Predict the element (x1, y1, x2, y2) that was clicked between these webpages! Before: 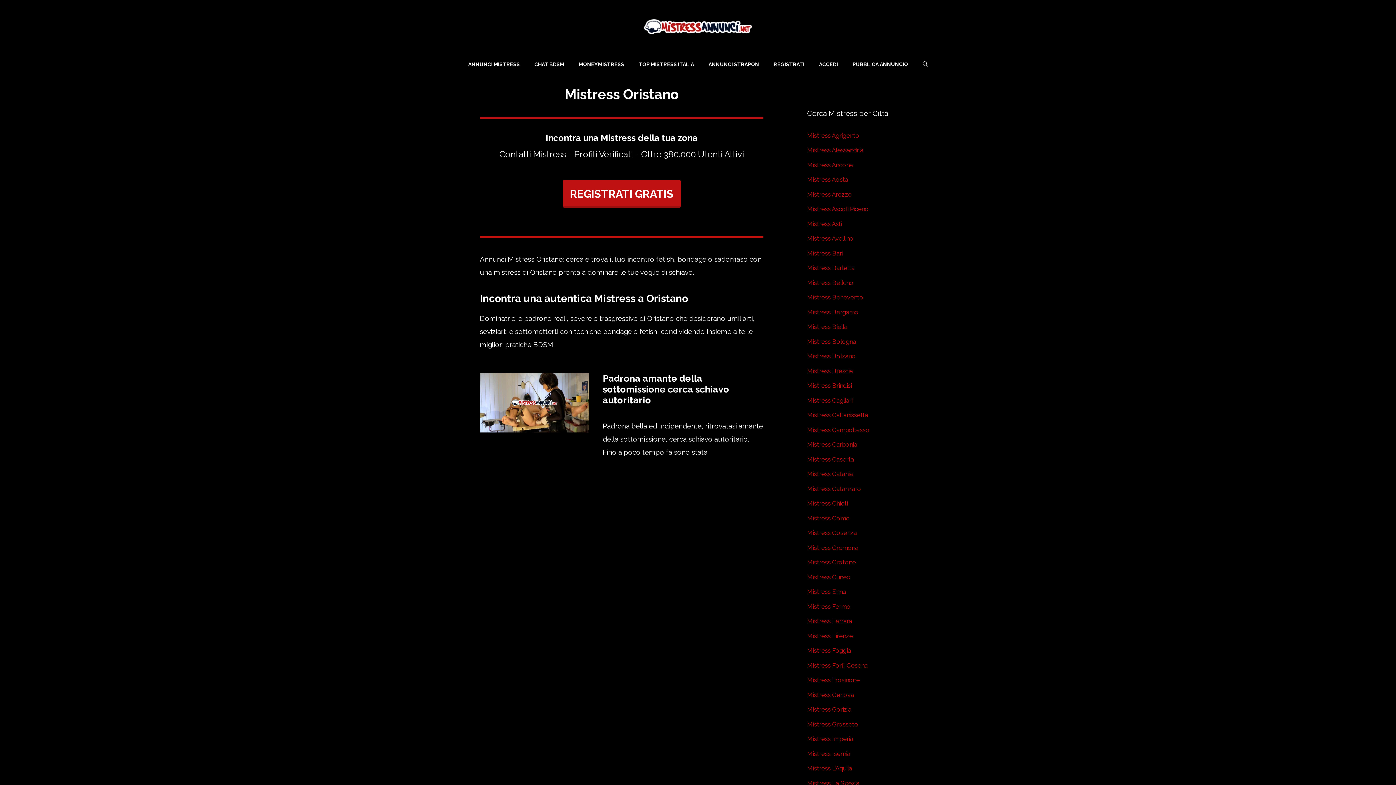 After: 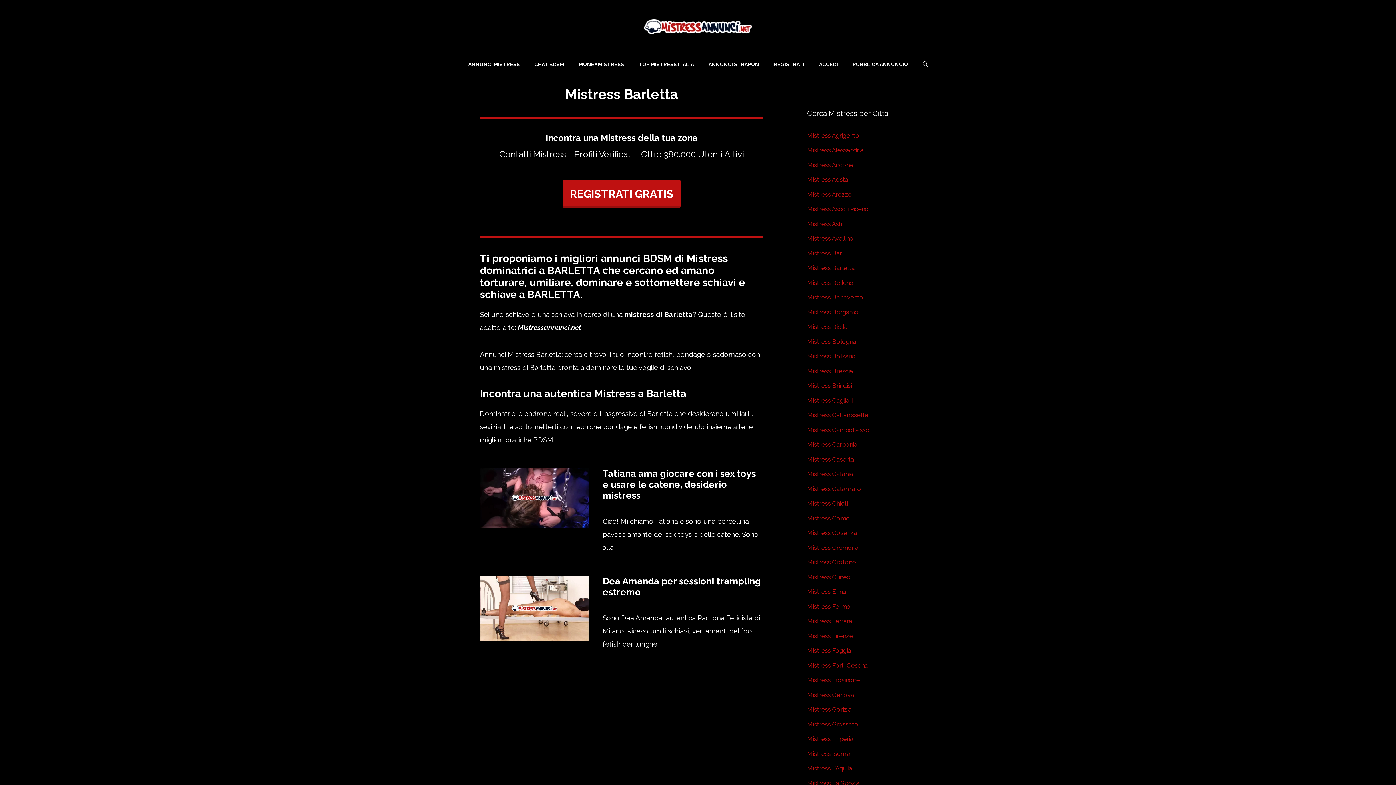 Action: bbox: (807, 264, 854, 271) label: Mistress Barletta